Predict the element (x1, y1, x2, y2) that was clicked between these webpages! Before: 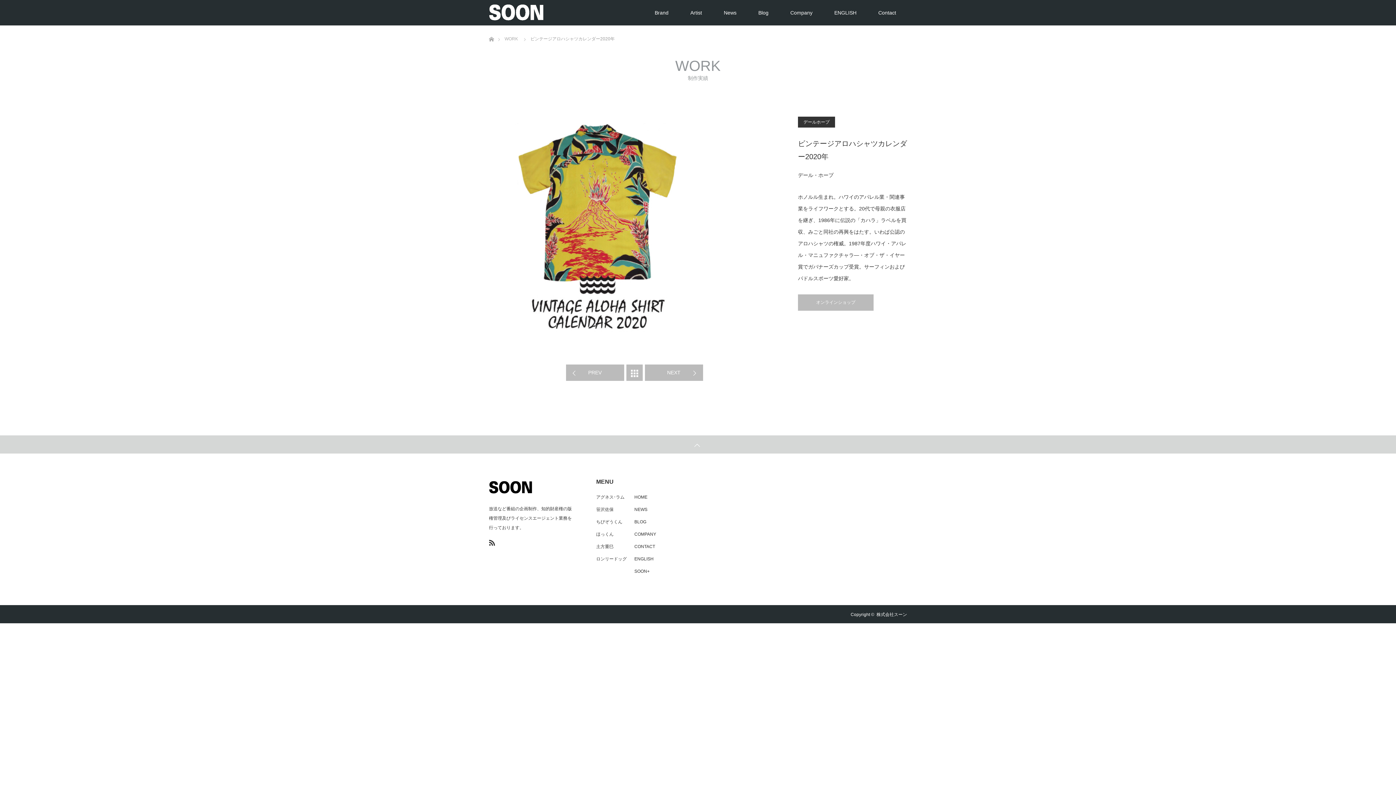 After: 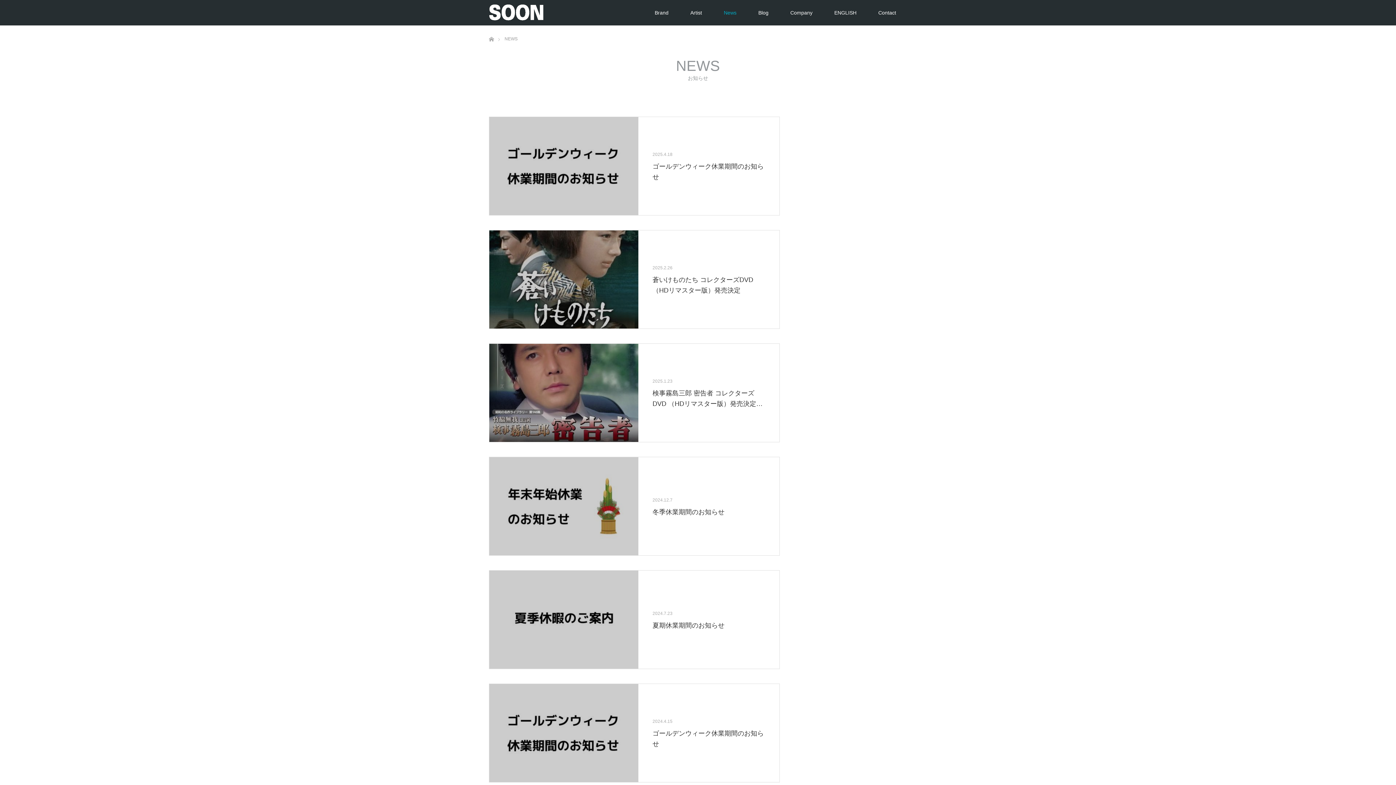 Action: label: NEWS bbox: (634, 506, 665, 513)